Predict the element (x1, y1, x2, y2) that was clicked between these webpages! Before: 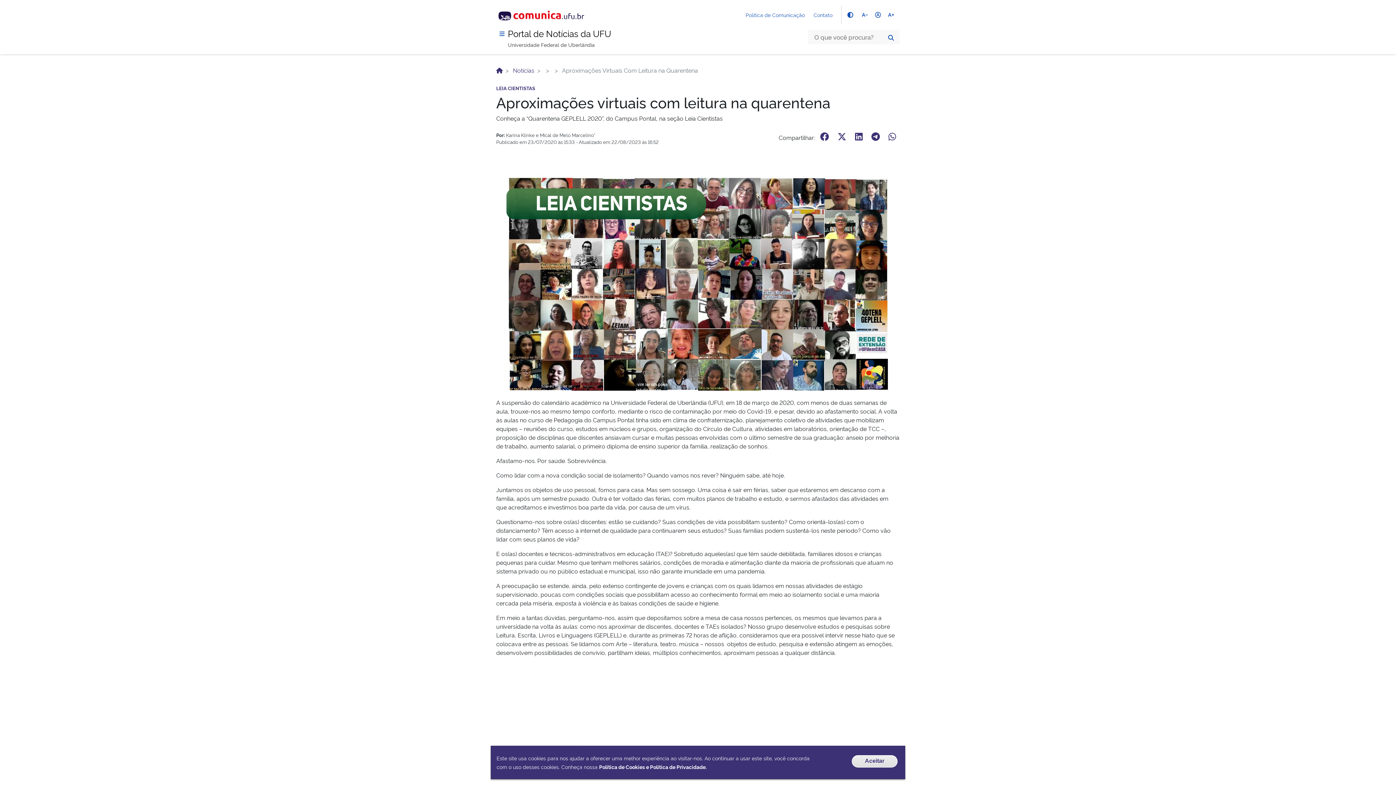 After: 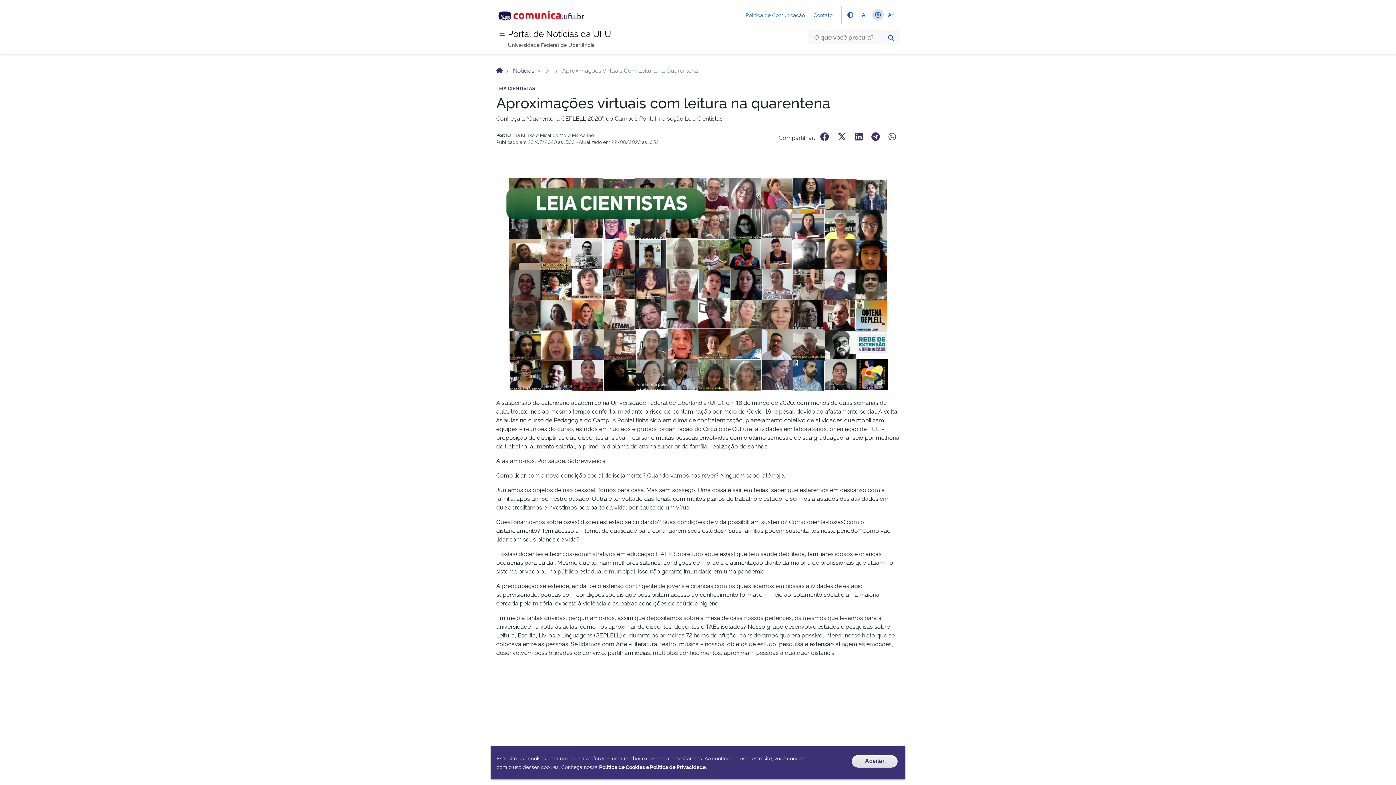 Action: label: Redefinir tamanho do texto bbox: (872, 9, 884, 20)